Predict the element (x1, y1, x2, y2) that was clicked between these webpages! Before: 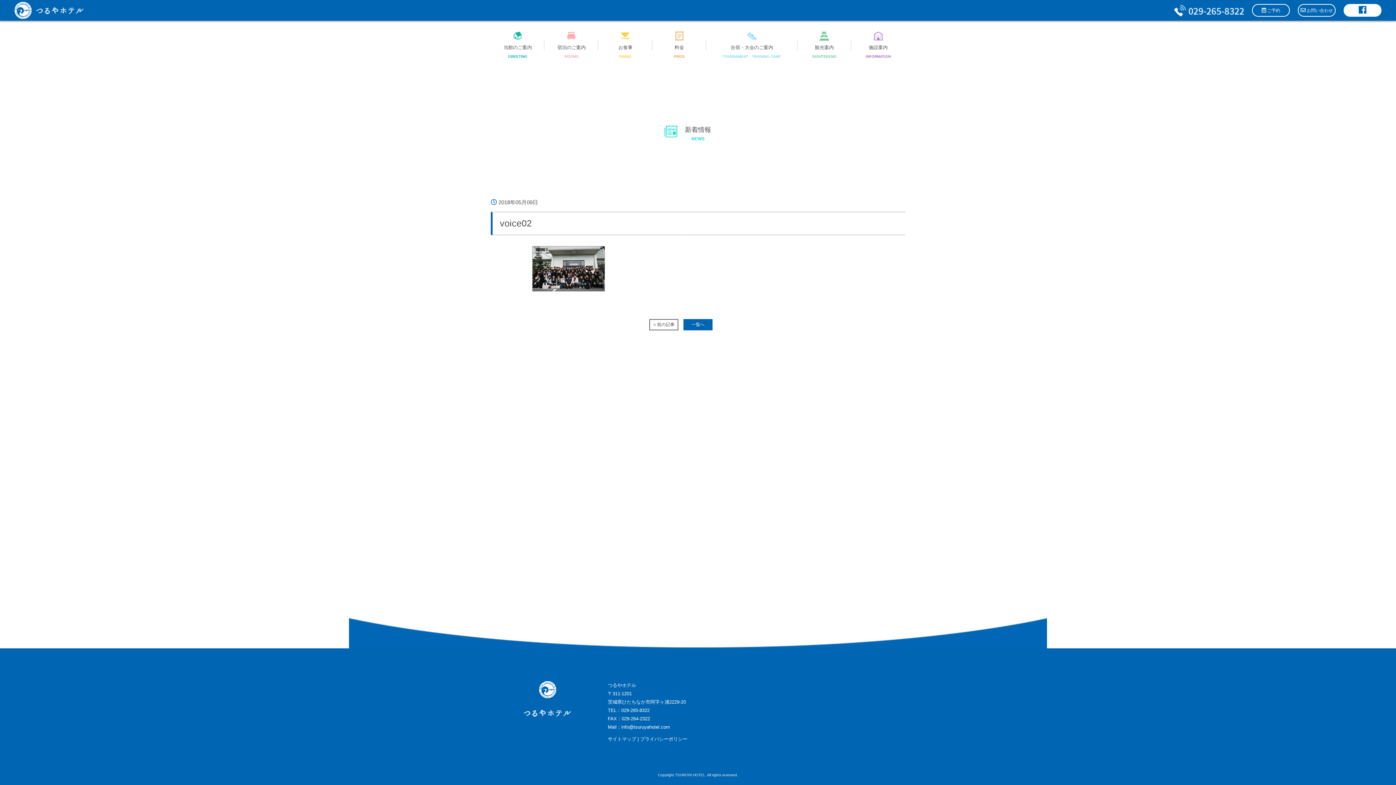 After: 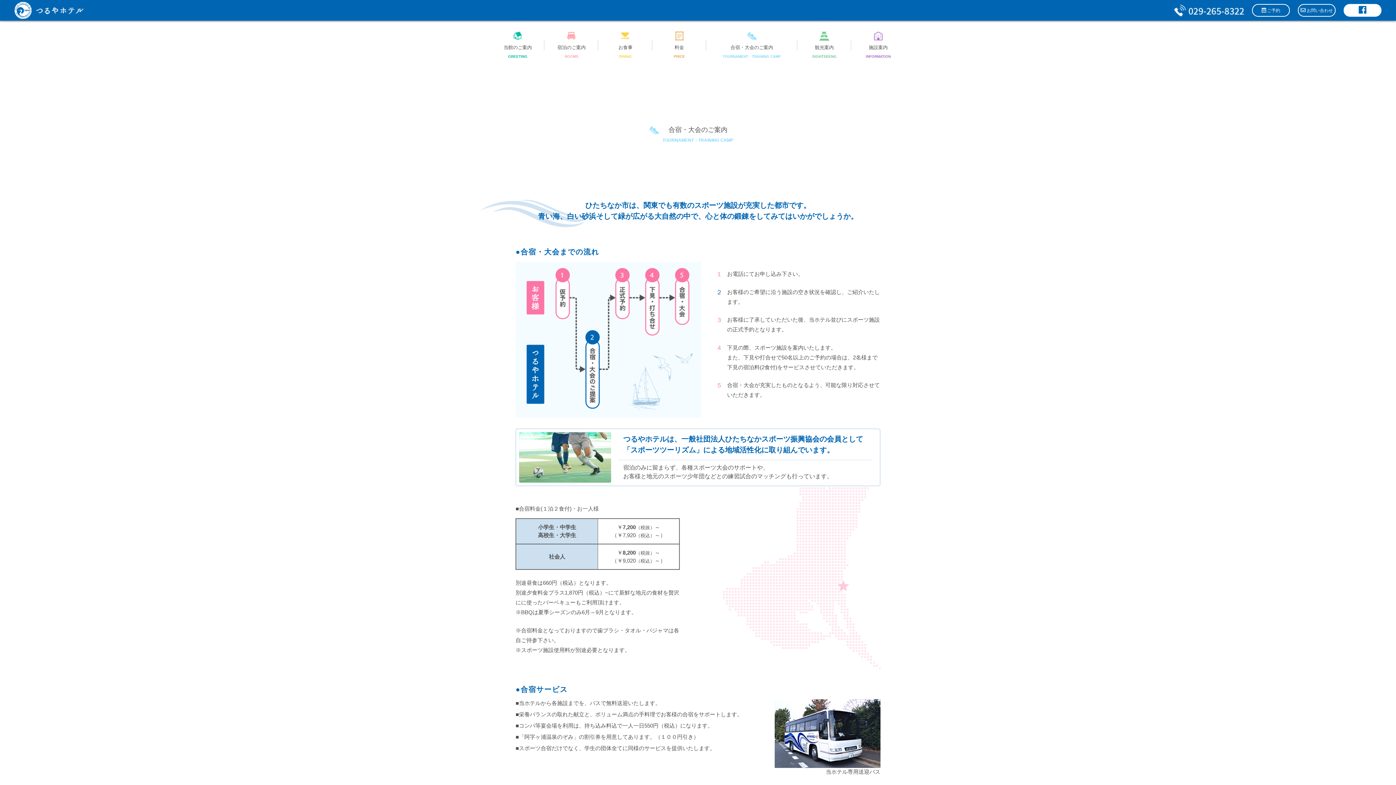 Action: bbox: (706, 30, 797, 59) label: 合宿・大会のご案内

TOURNAMENT・TRAINING CAMP